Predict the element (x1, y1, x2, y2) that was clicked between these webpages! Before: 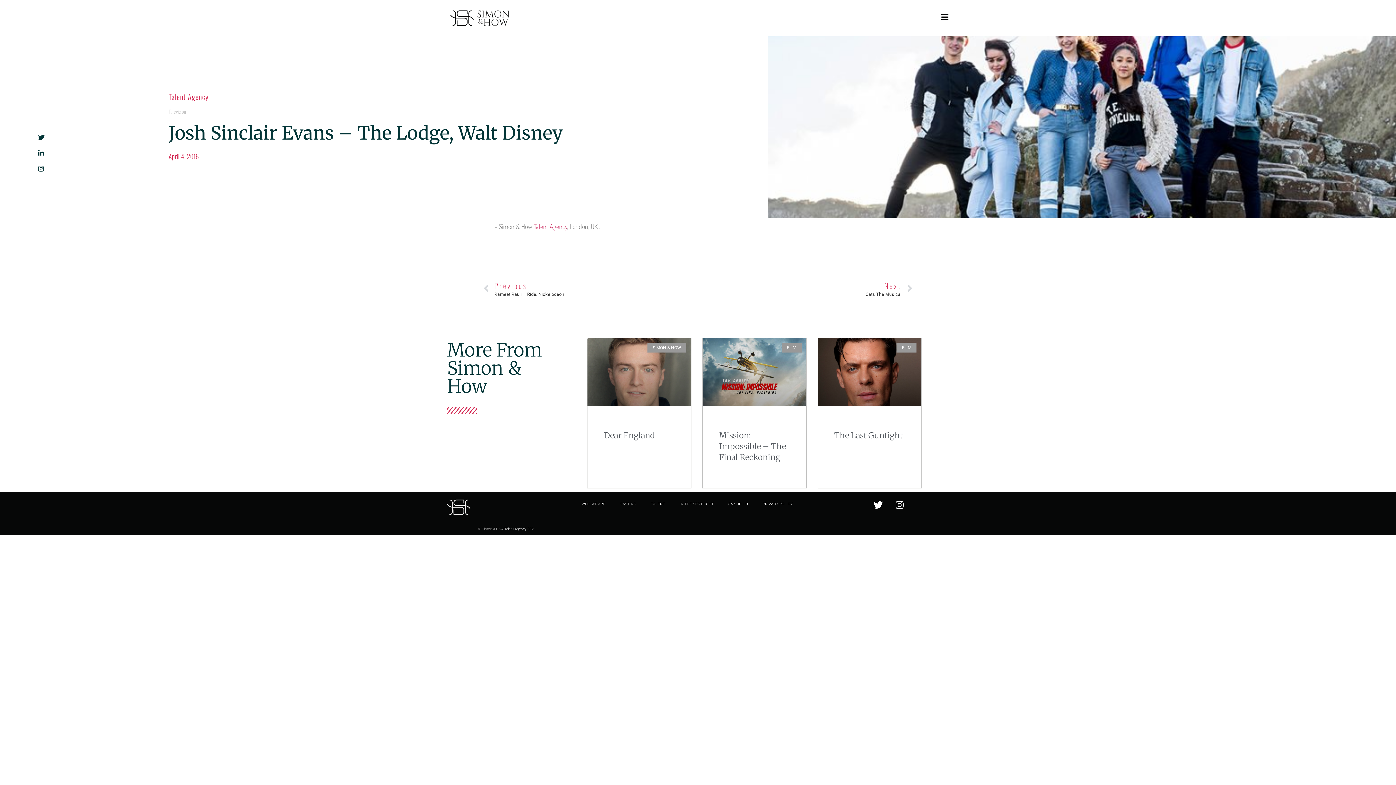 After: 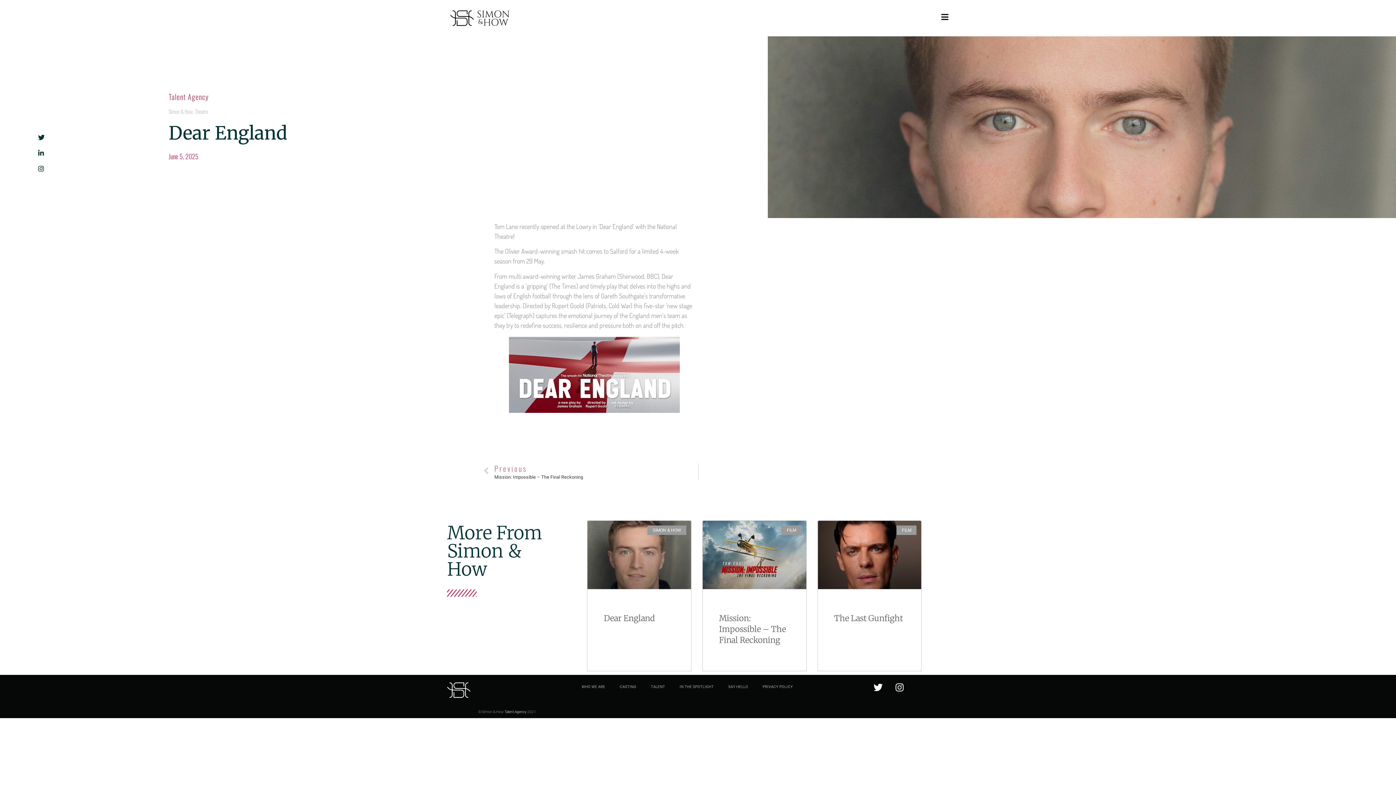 Action: label: Dear England bbox: (604, 430, 655, 440)